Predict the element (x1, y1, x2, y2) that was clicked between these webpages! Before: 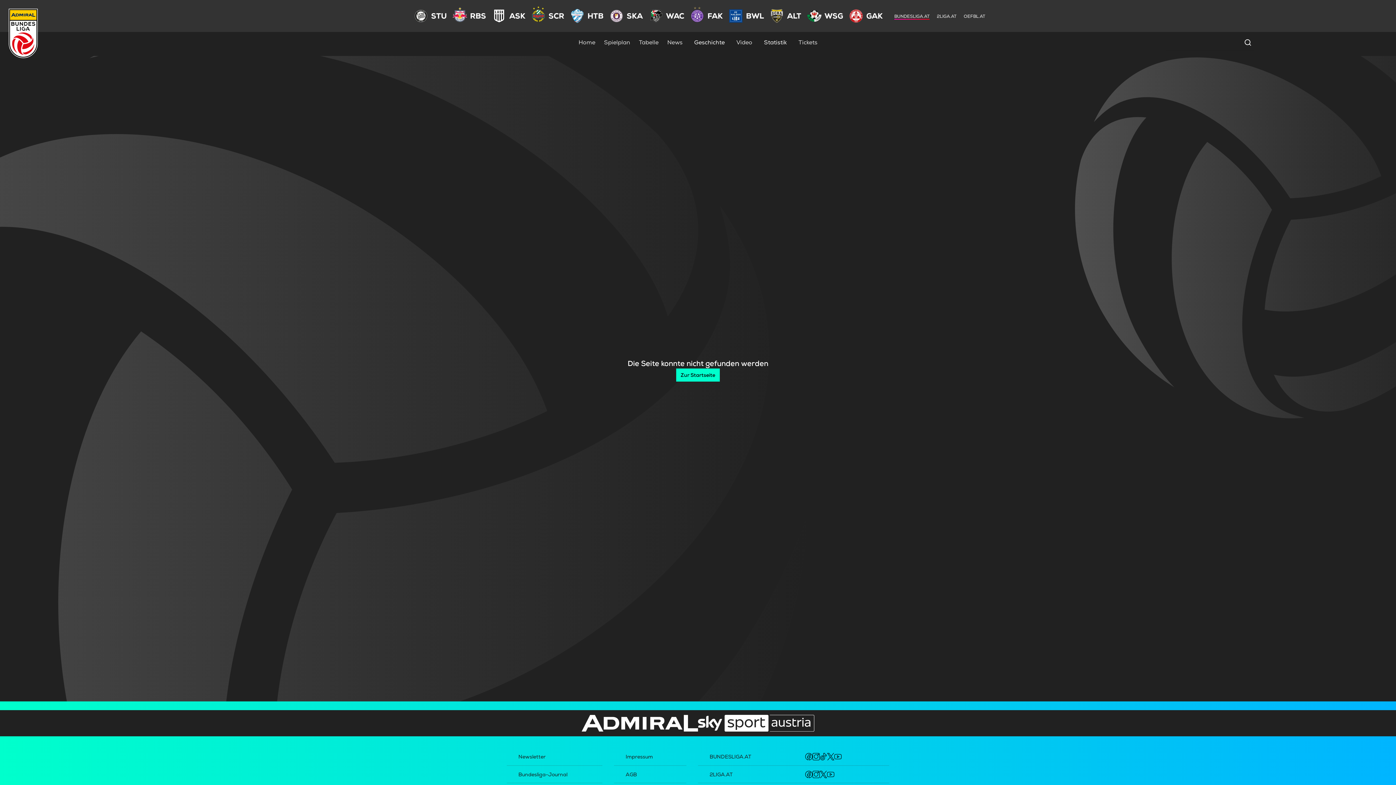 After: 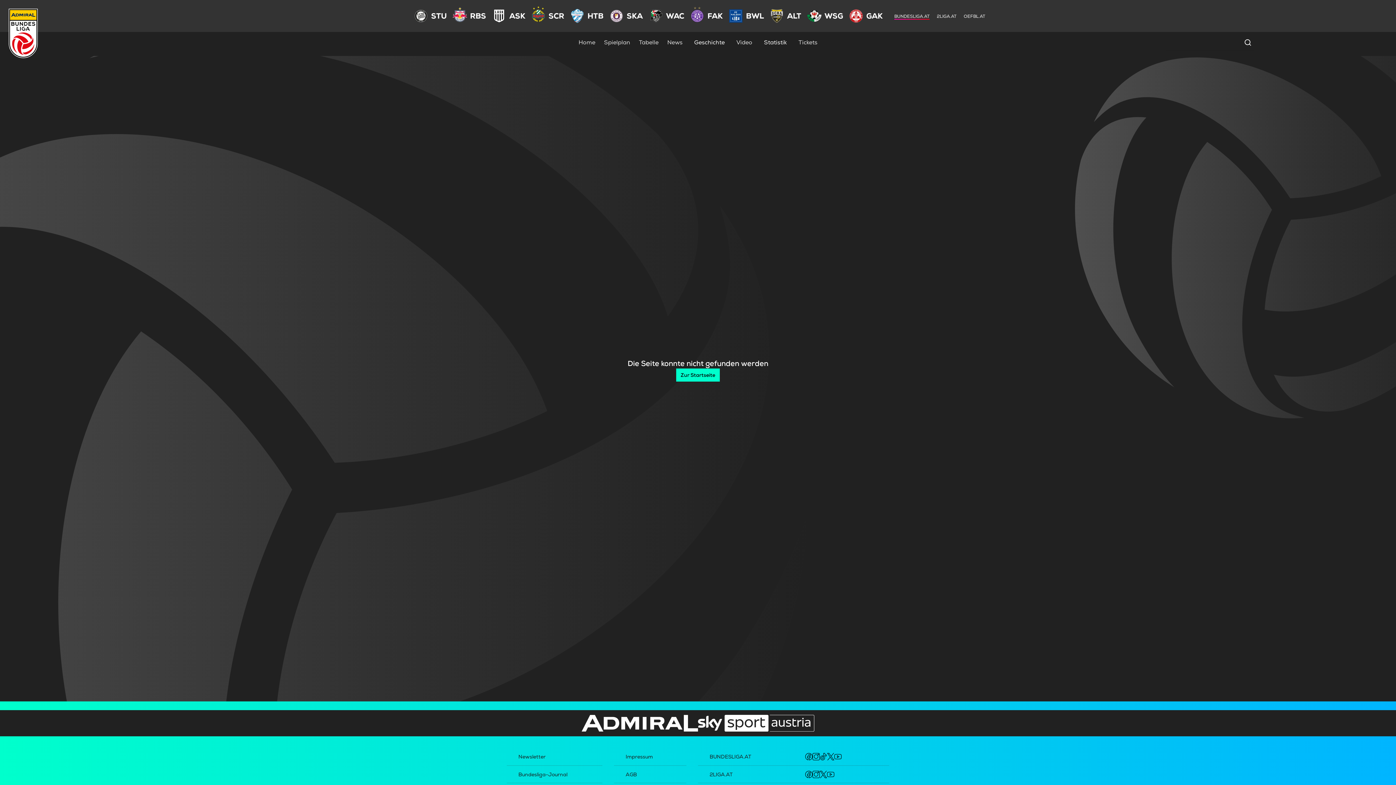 Action: bbox: (812, 771, 820, 778)